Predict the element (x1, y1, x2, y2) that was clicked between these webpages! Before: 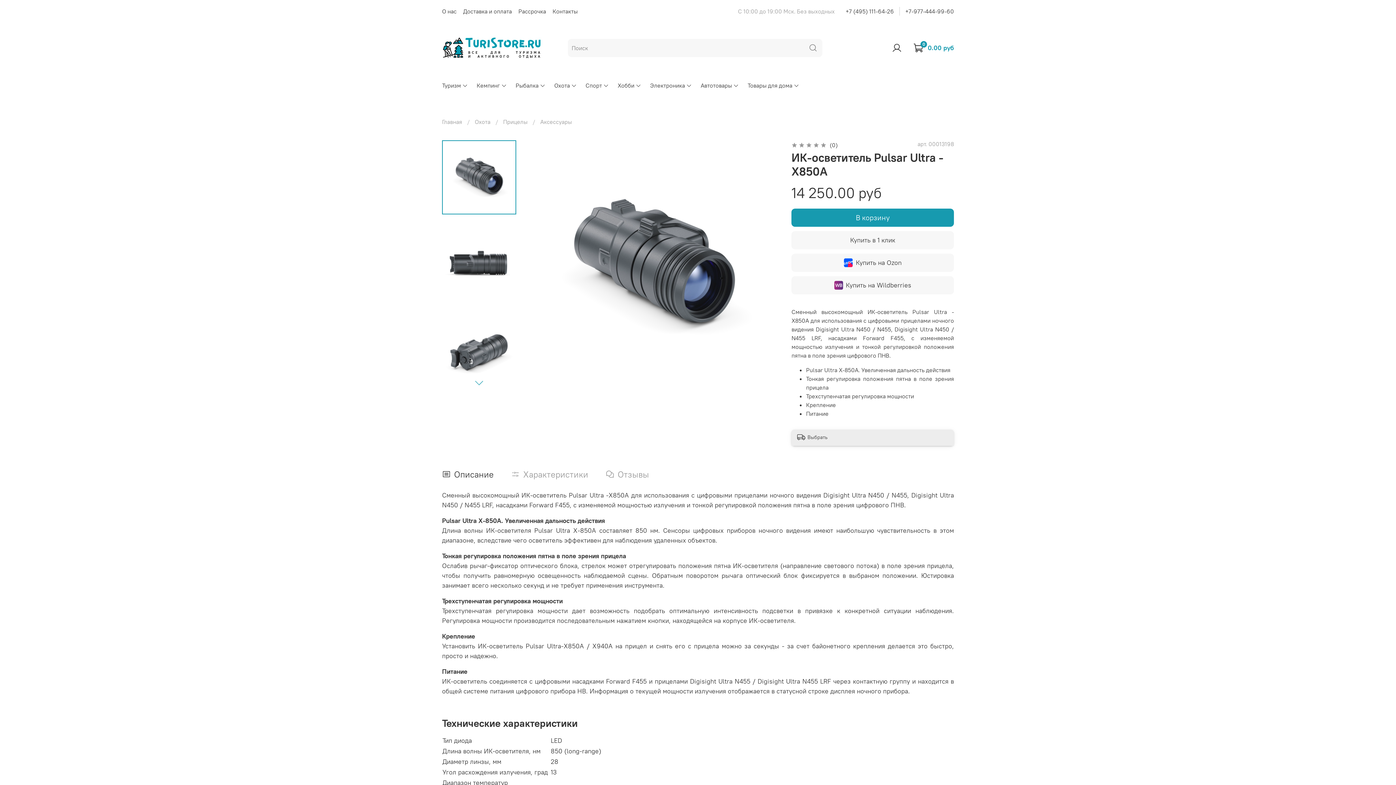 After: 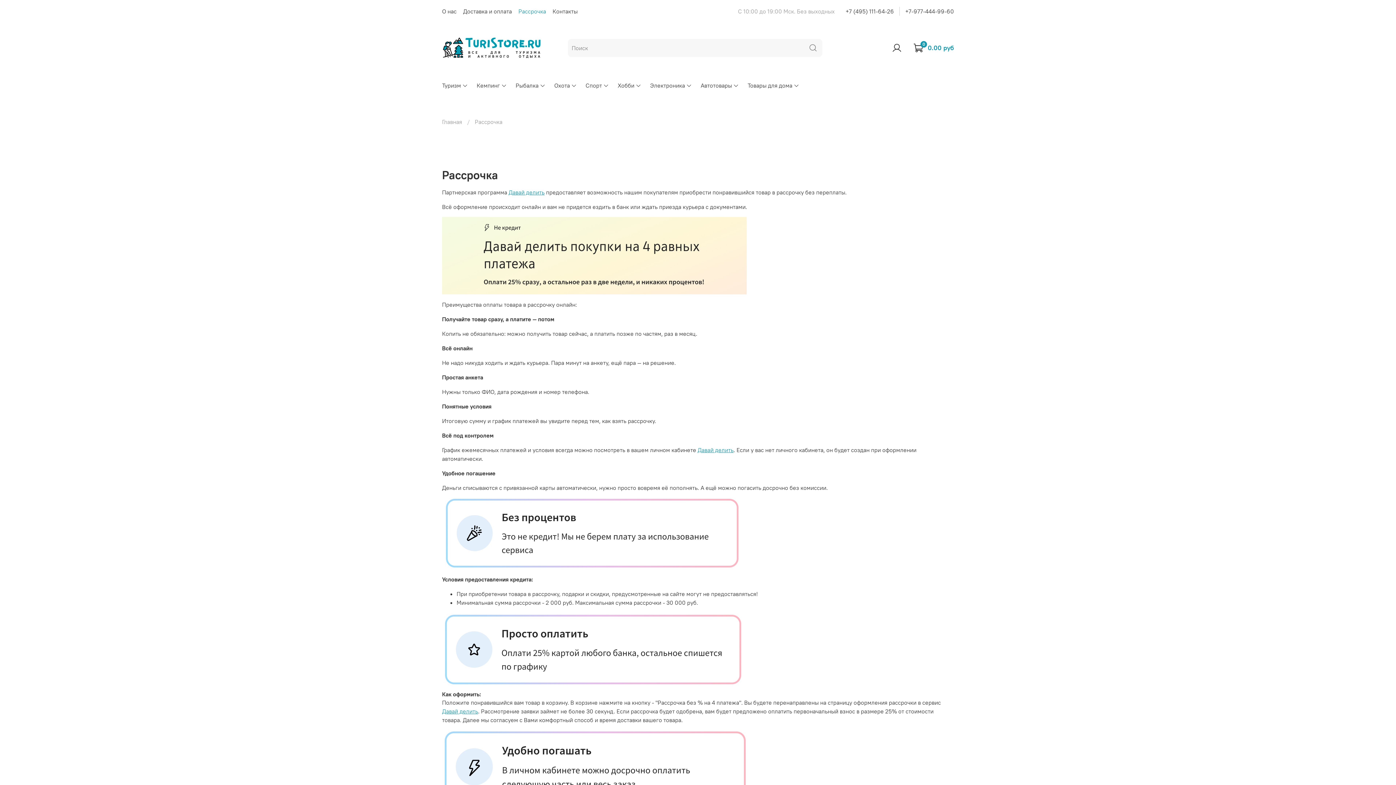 Action: label: Рассрочка bbox: (518, 7, 546, 14)